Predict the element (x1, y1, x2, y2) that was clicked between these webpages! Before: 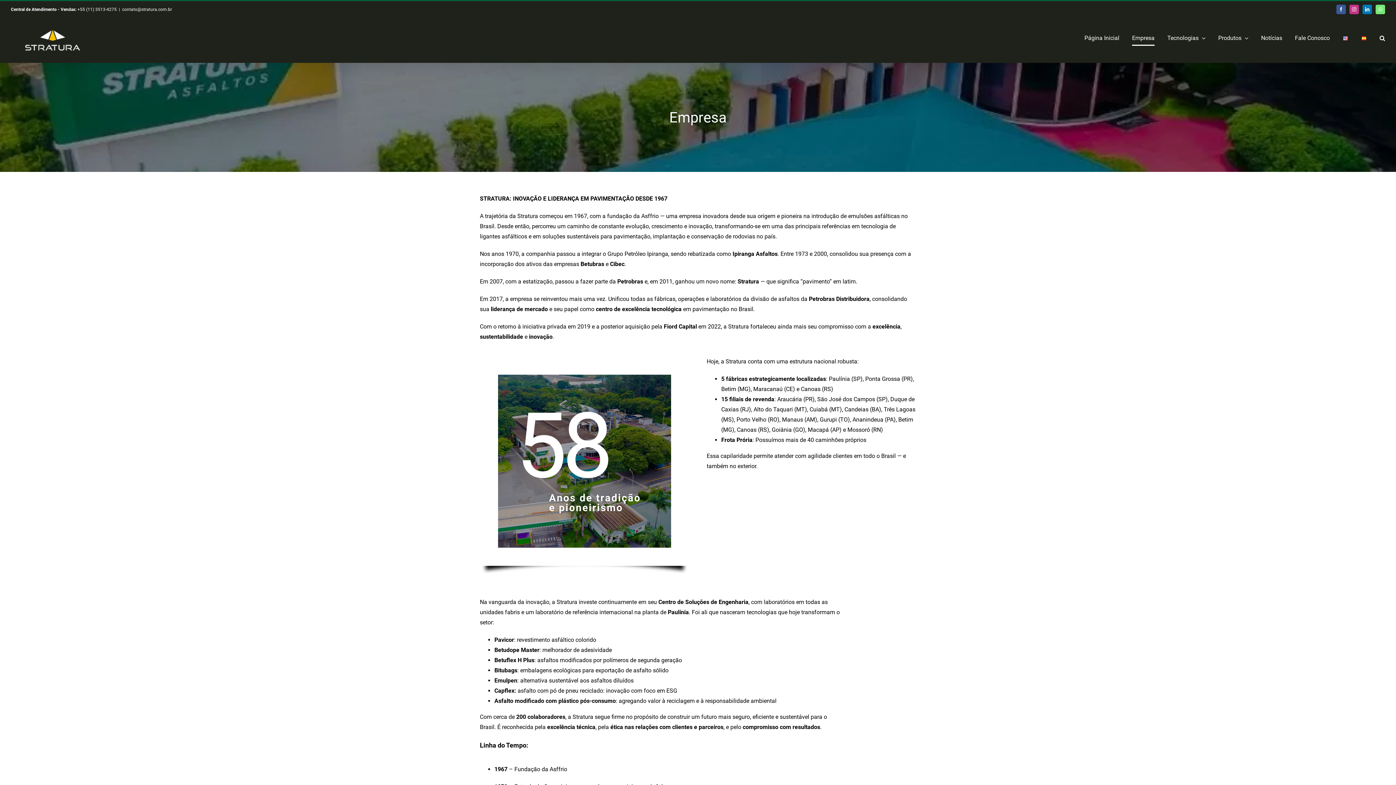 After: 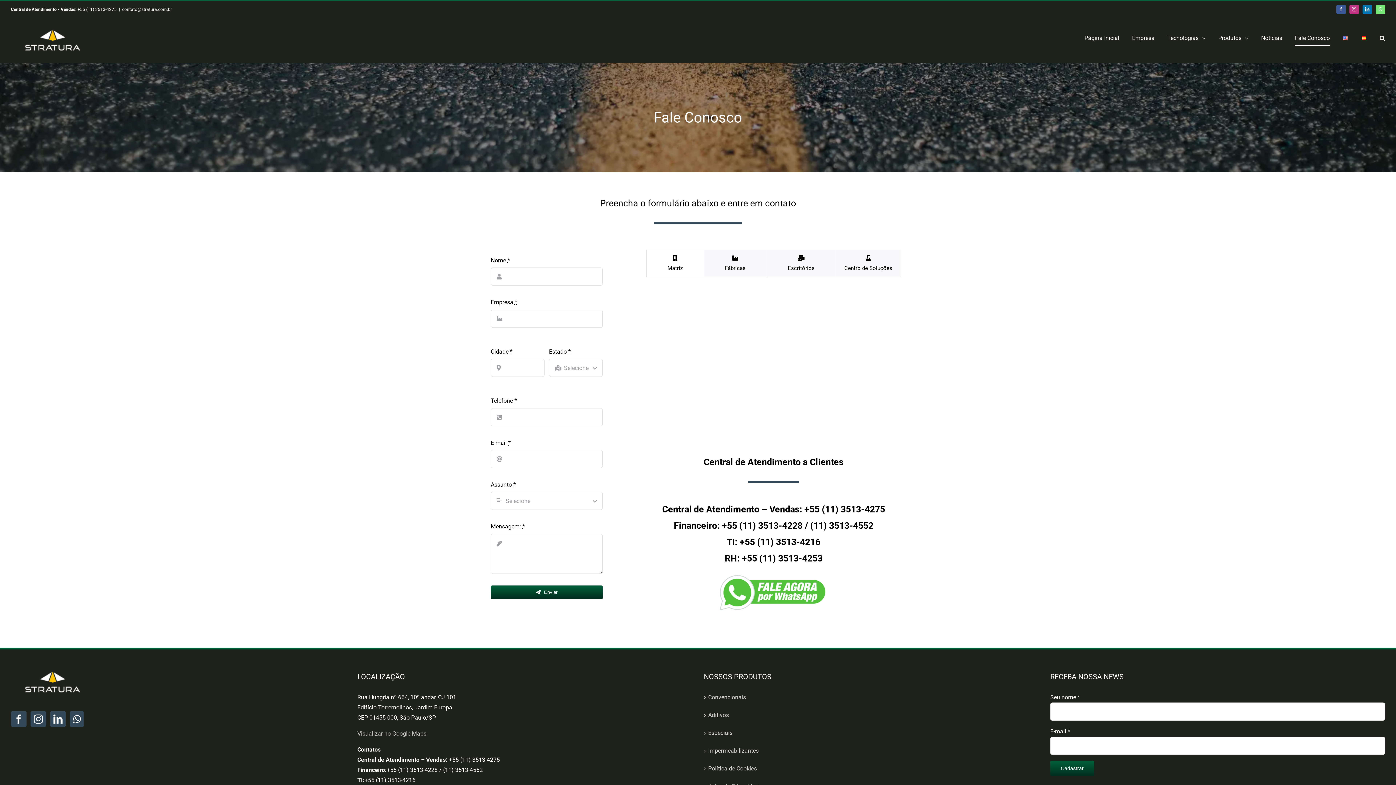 Action: label: Fale Conosco bbox: (1295, 18, 1330, 58)